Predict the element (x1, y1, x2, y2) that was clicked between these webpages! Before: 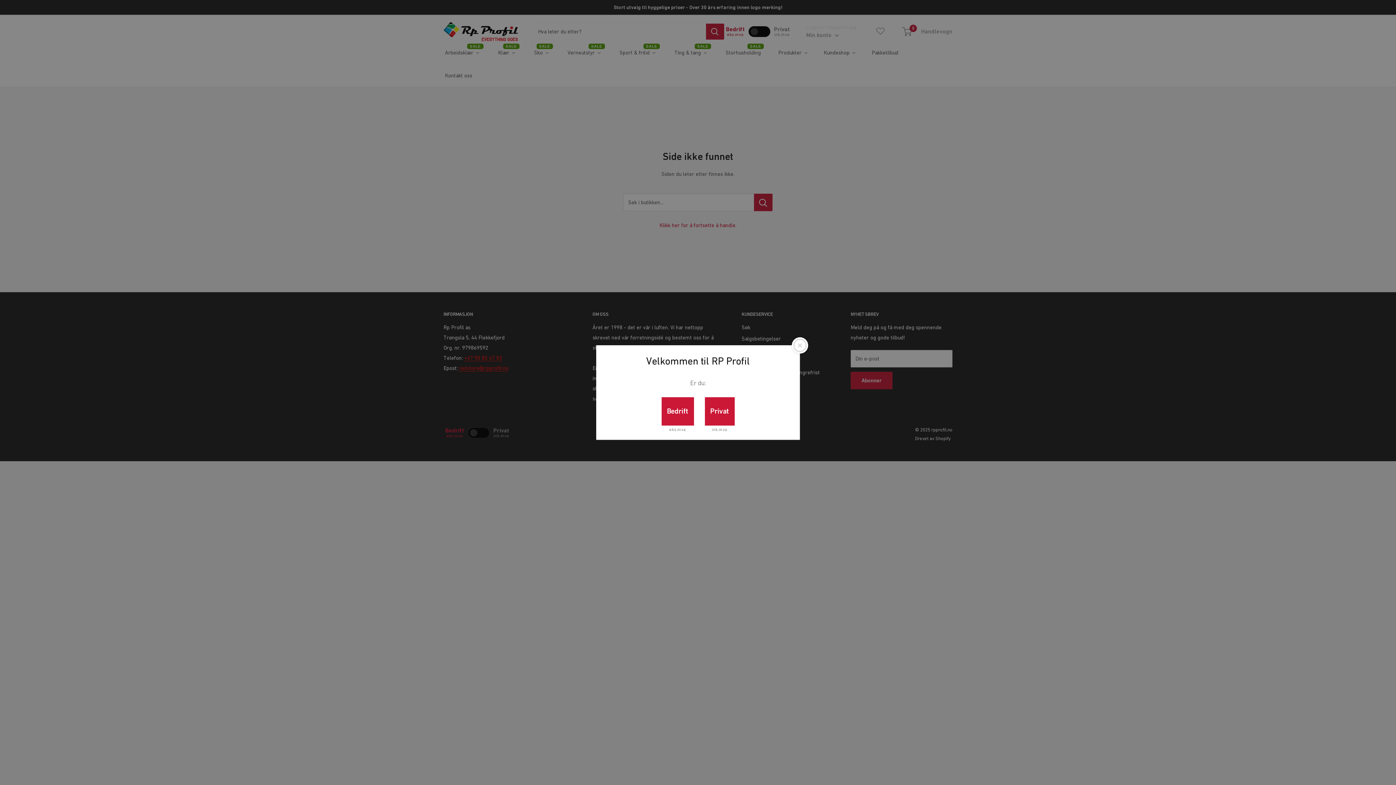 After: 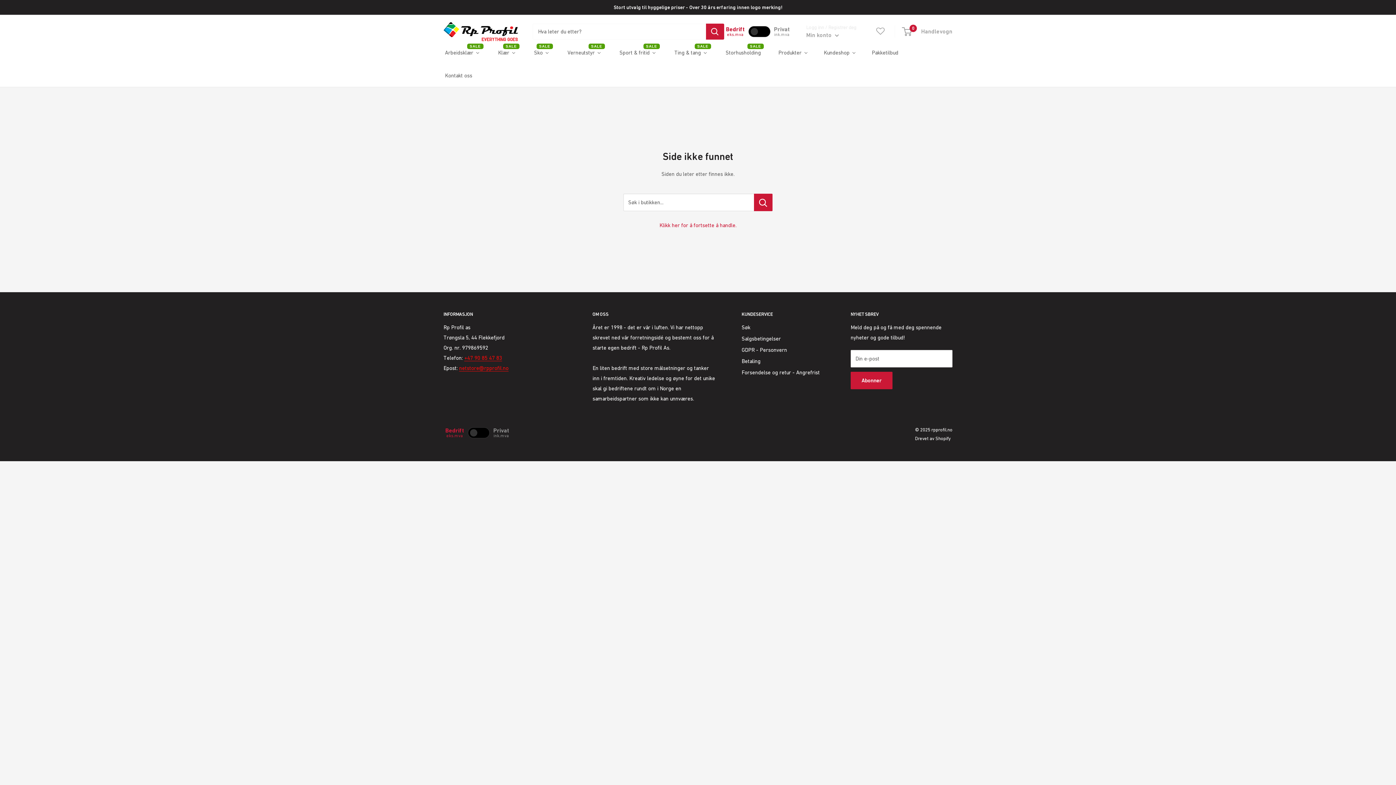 Action: bbox: (661, 397, 694, 425) label: Bedrift